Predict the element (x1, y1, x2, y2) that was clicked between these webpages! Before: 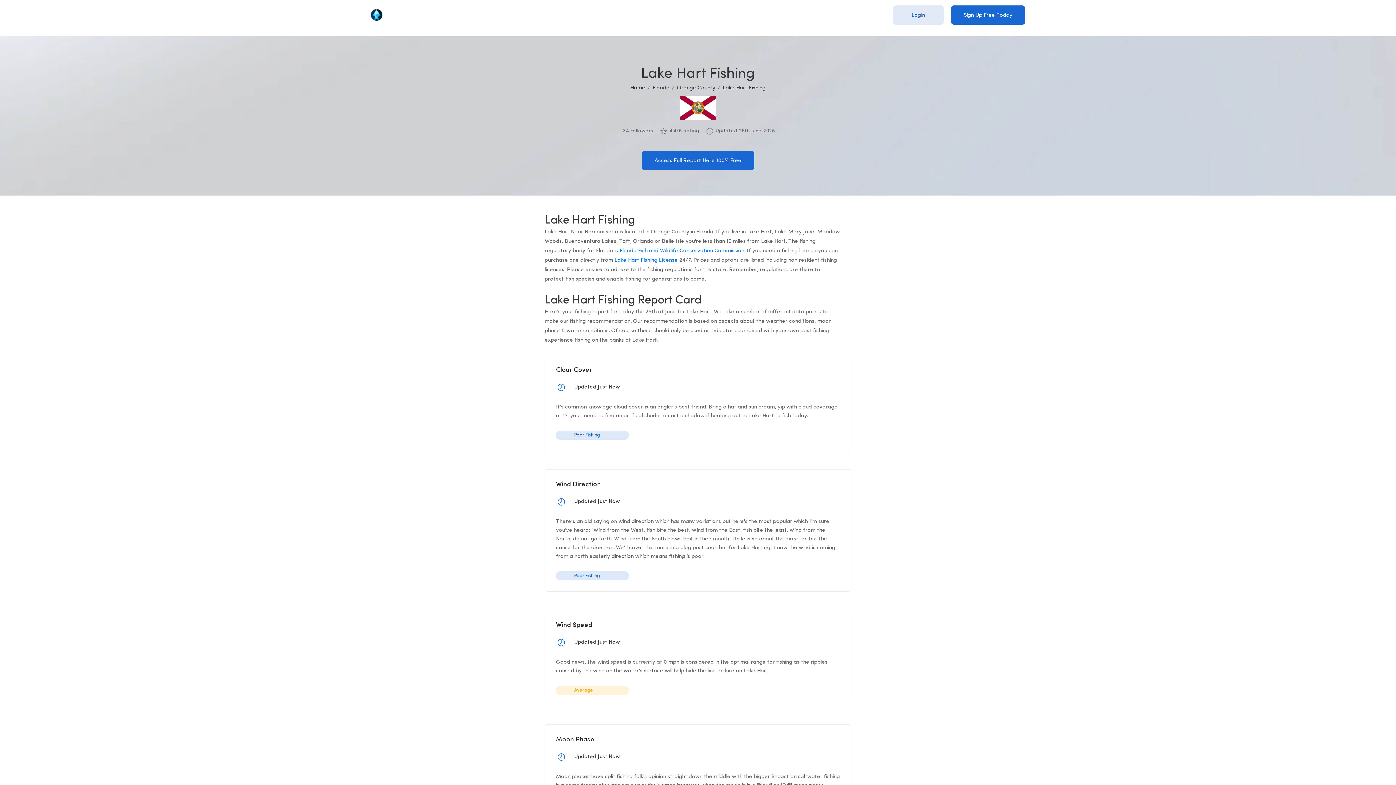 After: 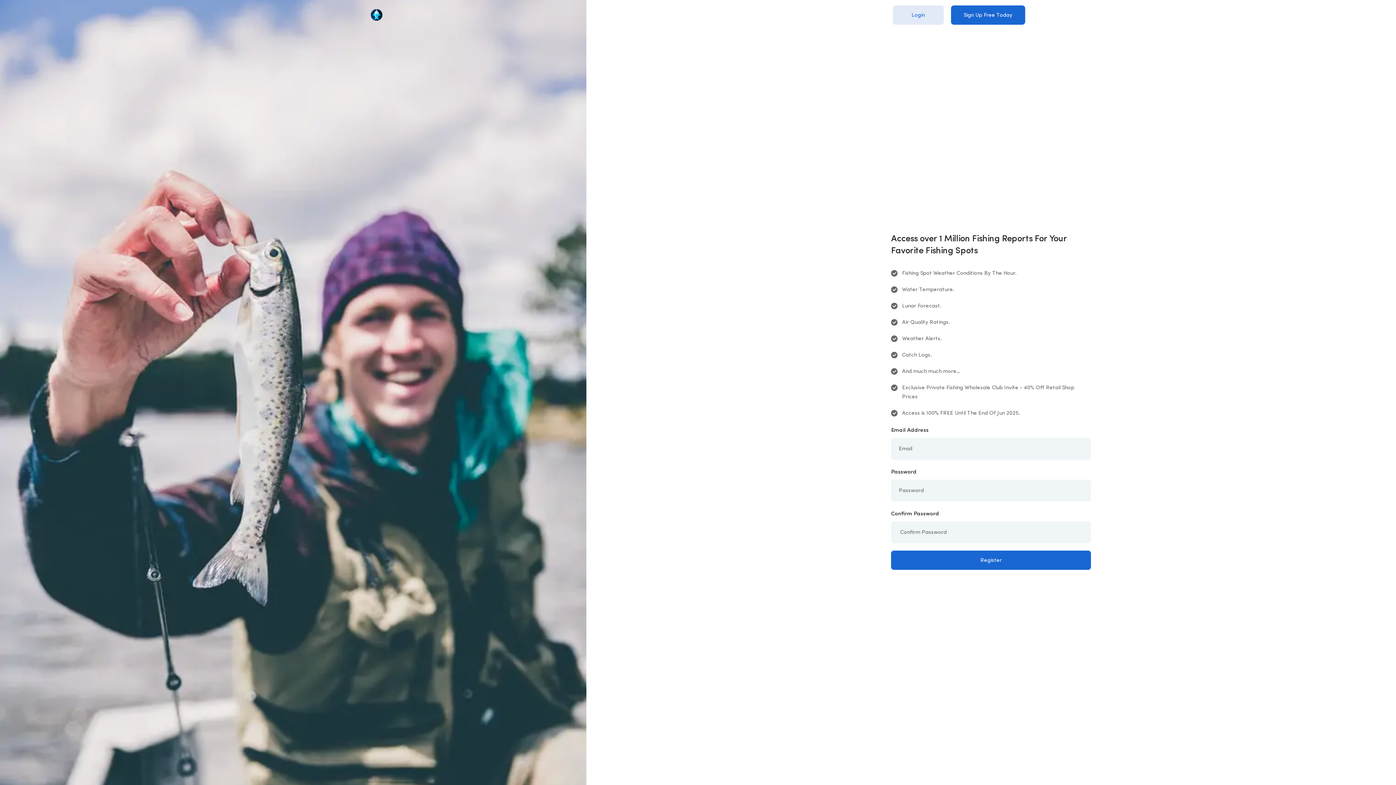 Action: label: Sign Up Free Today bbox: (951, 5, 1025, 24)